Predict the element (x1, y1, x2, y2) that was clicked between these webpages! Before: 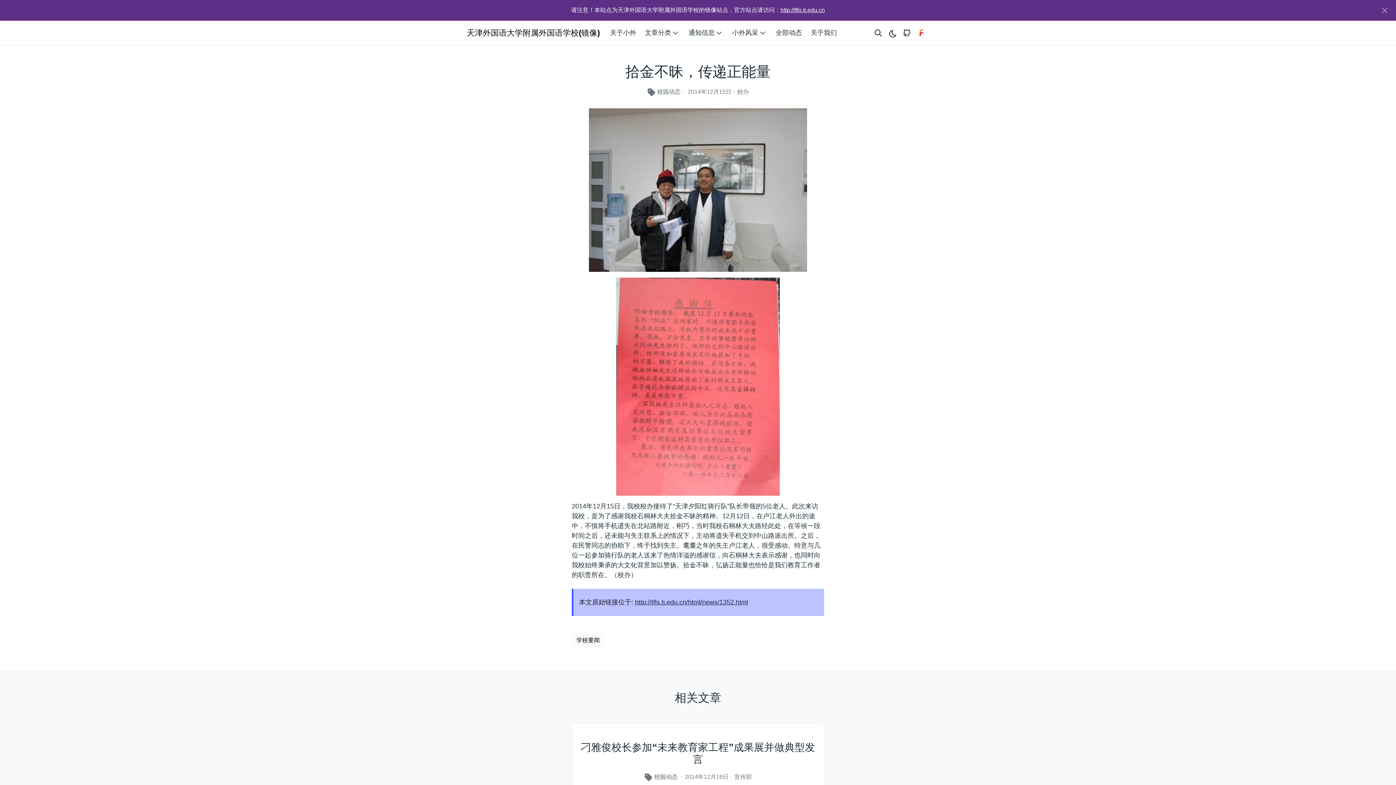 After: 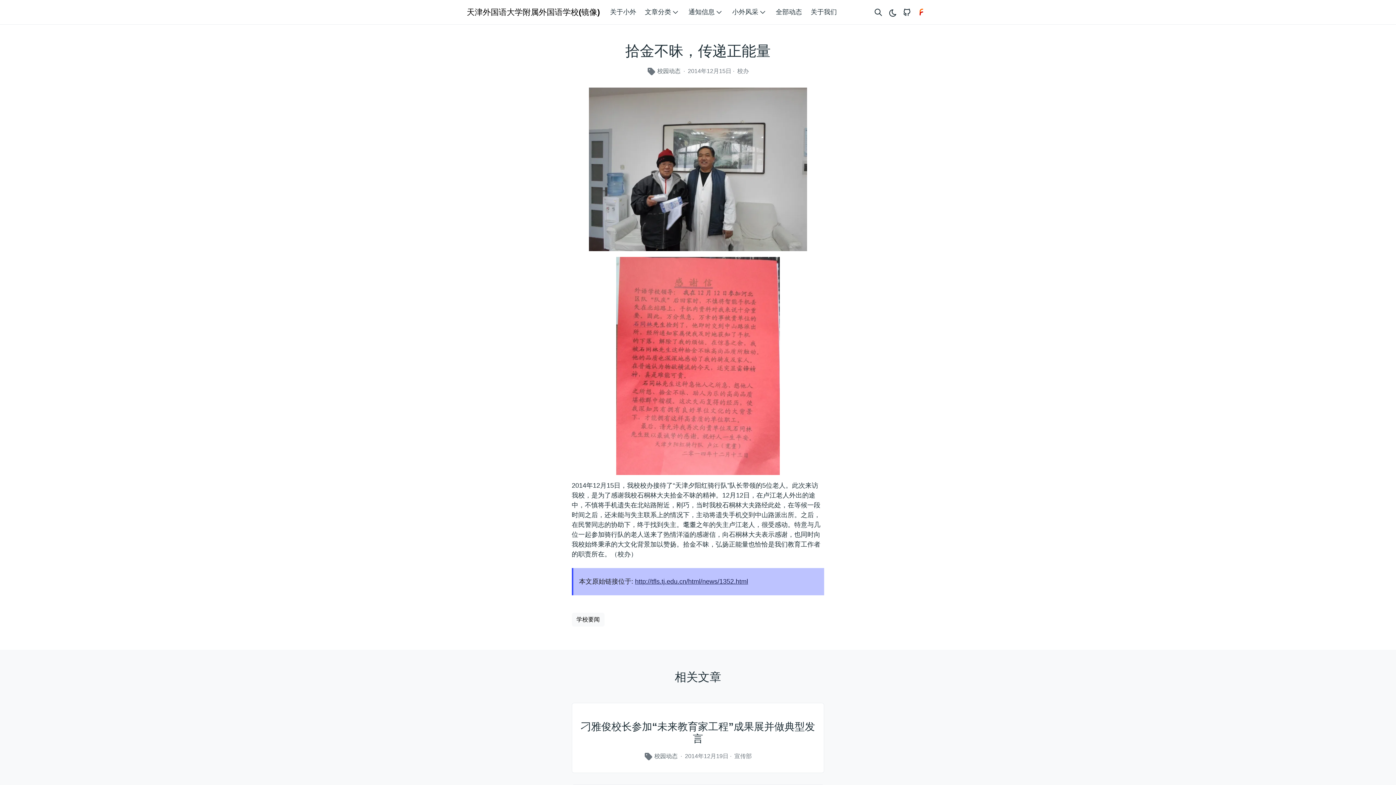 Action: bbox: (1379, 4, 1390, 15) label: Close